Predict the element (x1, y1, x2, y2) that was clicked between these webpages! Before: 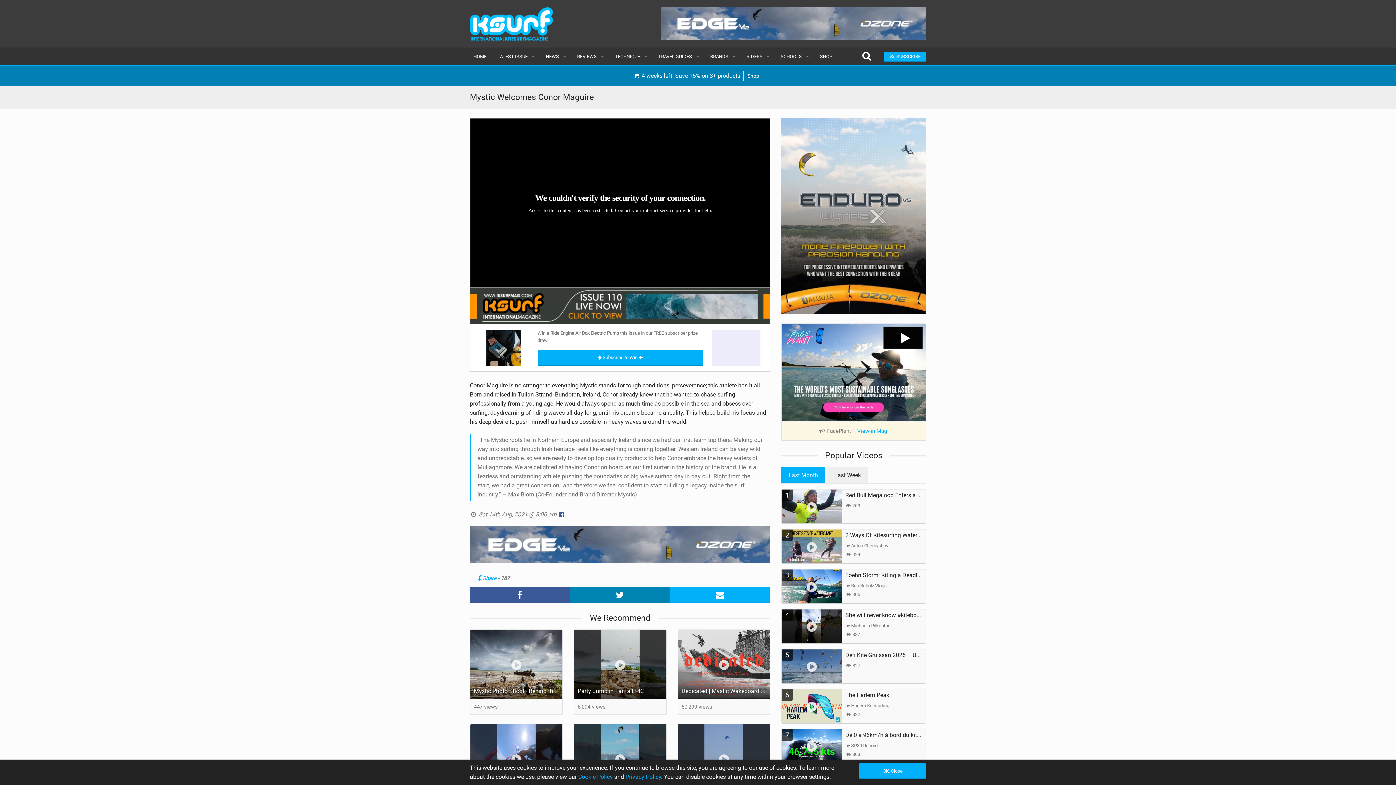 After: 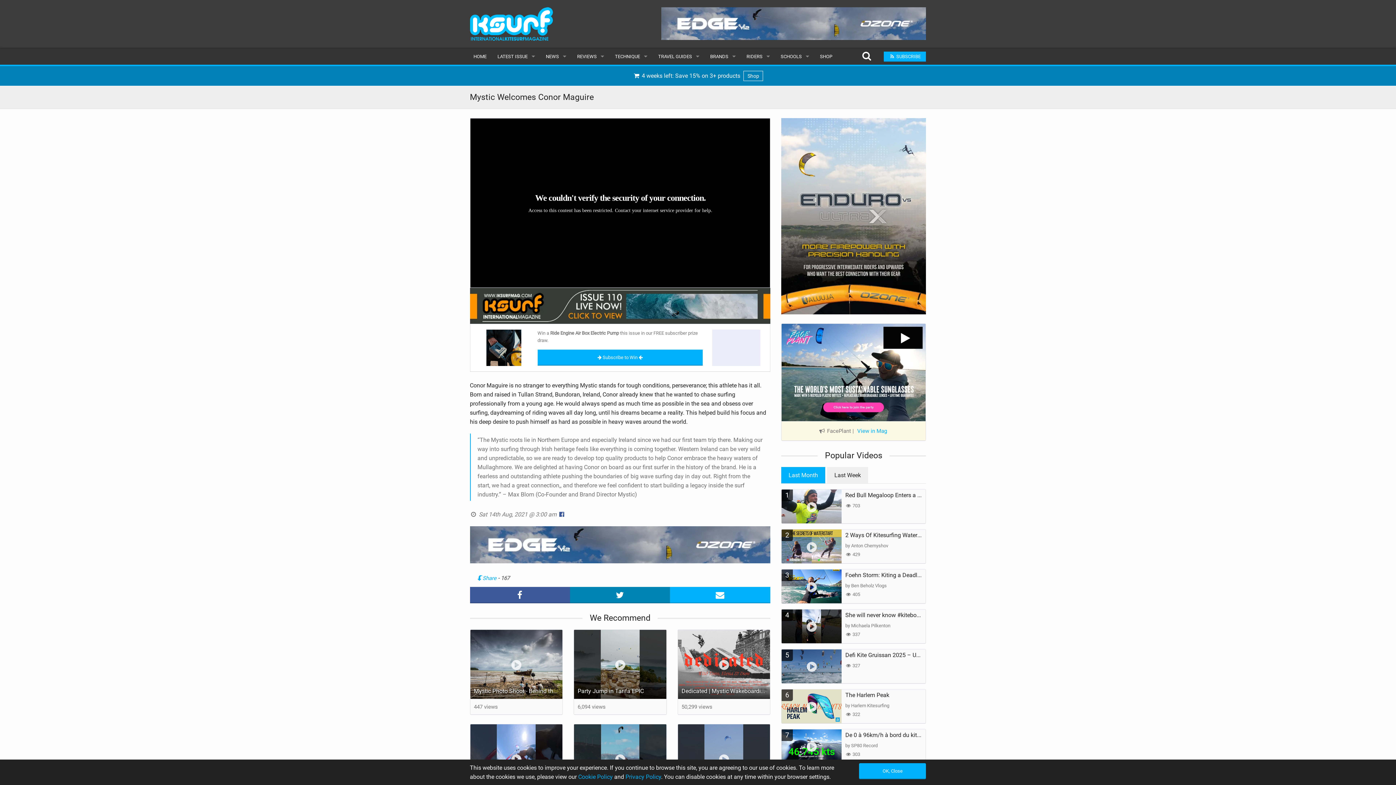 Action: bbox: (661, 19, 926, 26)